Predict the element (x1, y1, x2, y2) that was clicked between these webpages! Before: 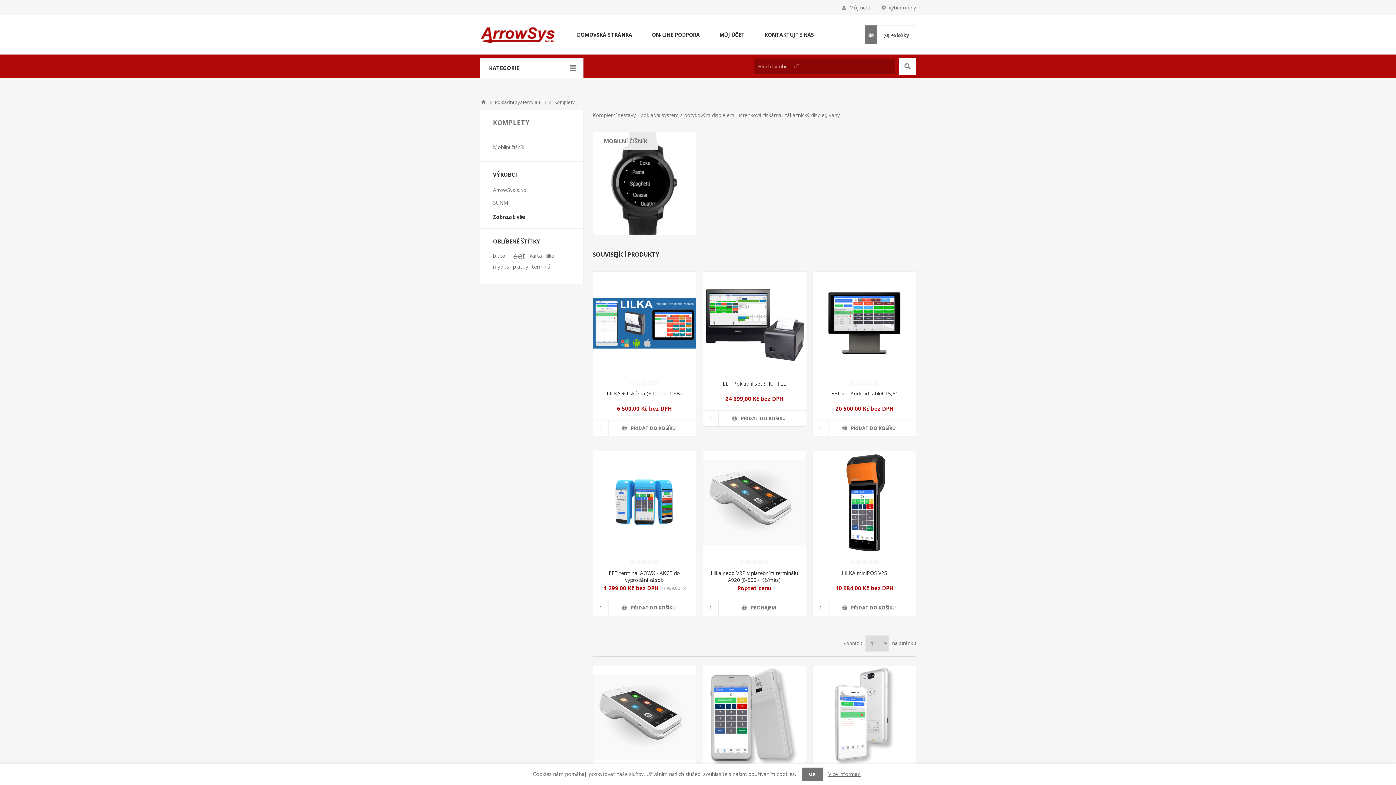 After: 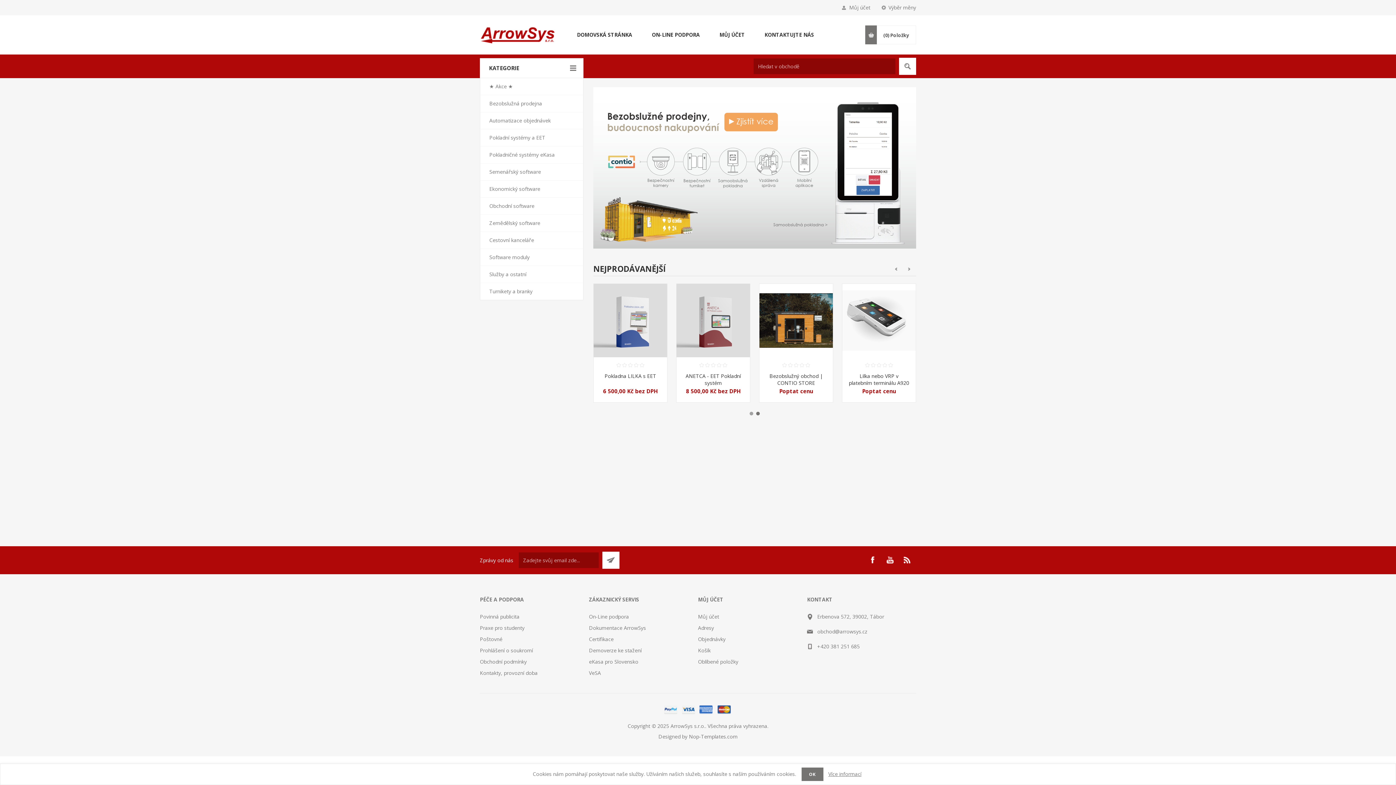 Action: label: DOMOVSKÁ STRÁNKA bbox: (567, 29, 642, 40)